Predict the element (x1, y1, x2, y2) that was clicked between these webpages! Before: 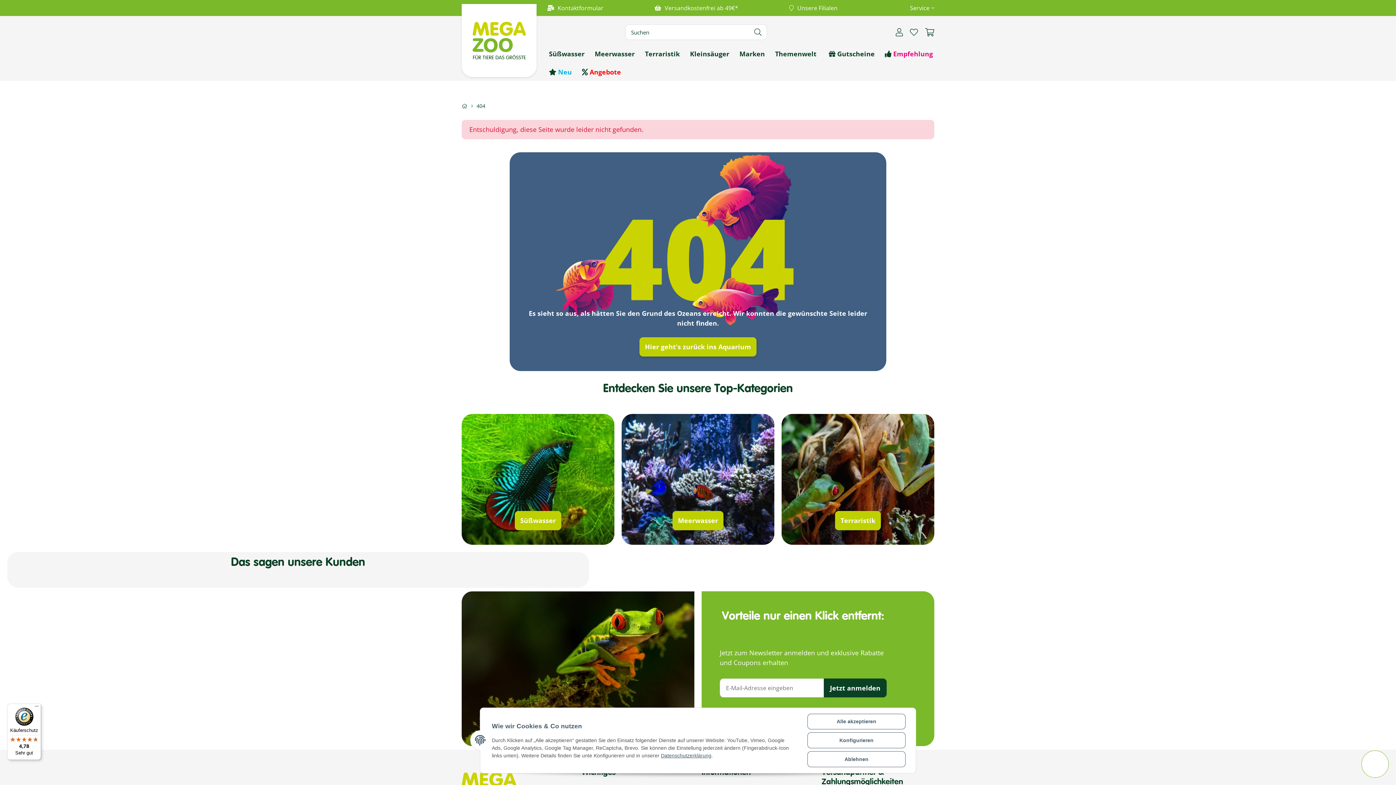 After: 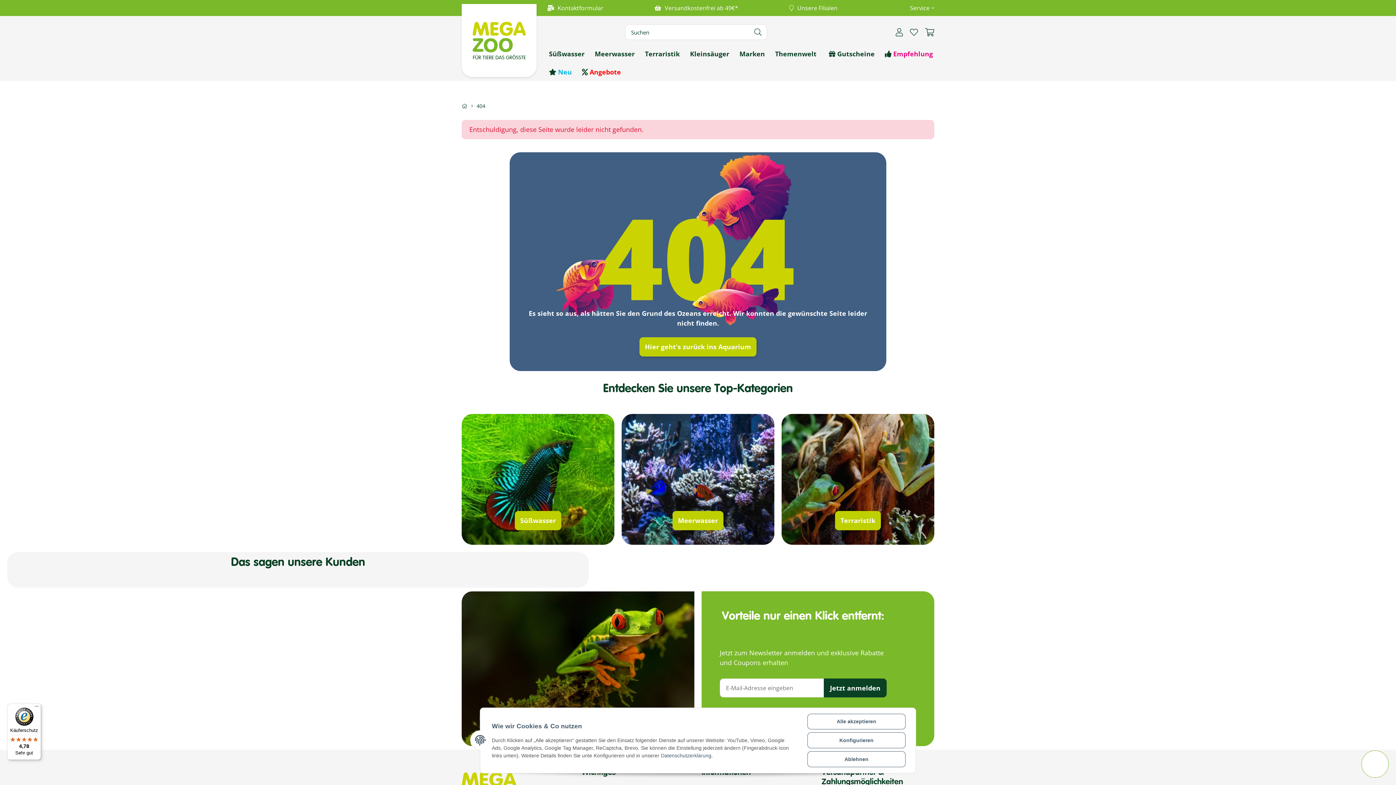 Action: label: Datenschutzerklärung bbox: (661, 753, 711, 758)